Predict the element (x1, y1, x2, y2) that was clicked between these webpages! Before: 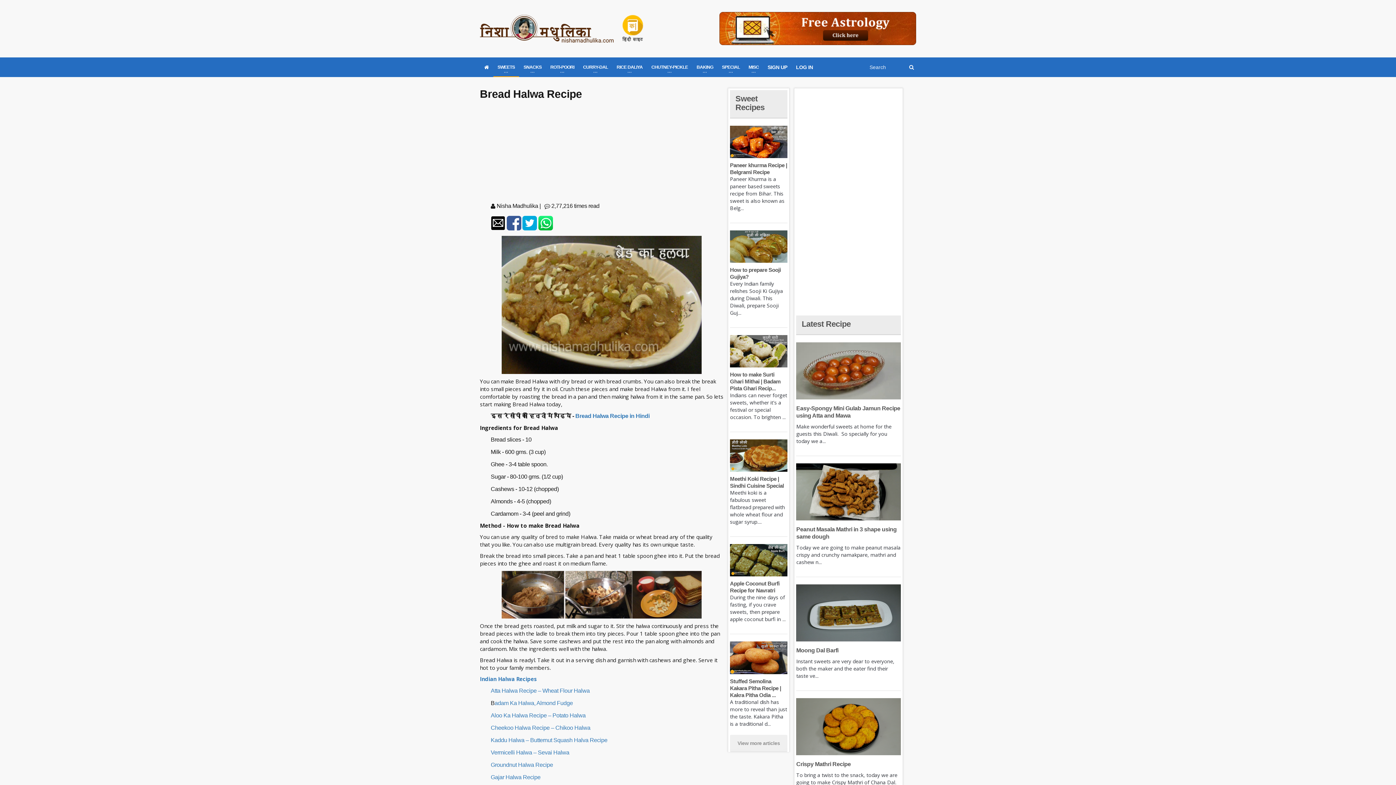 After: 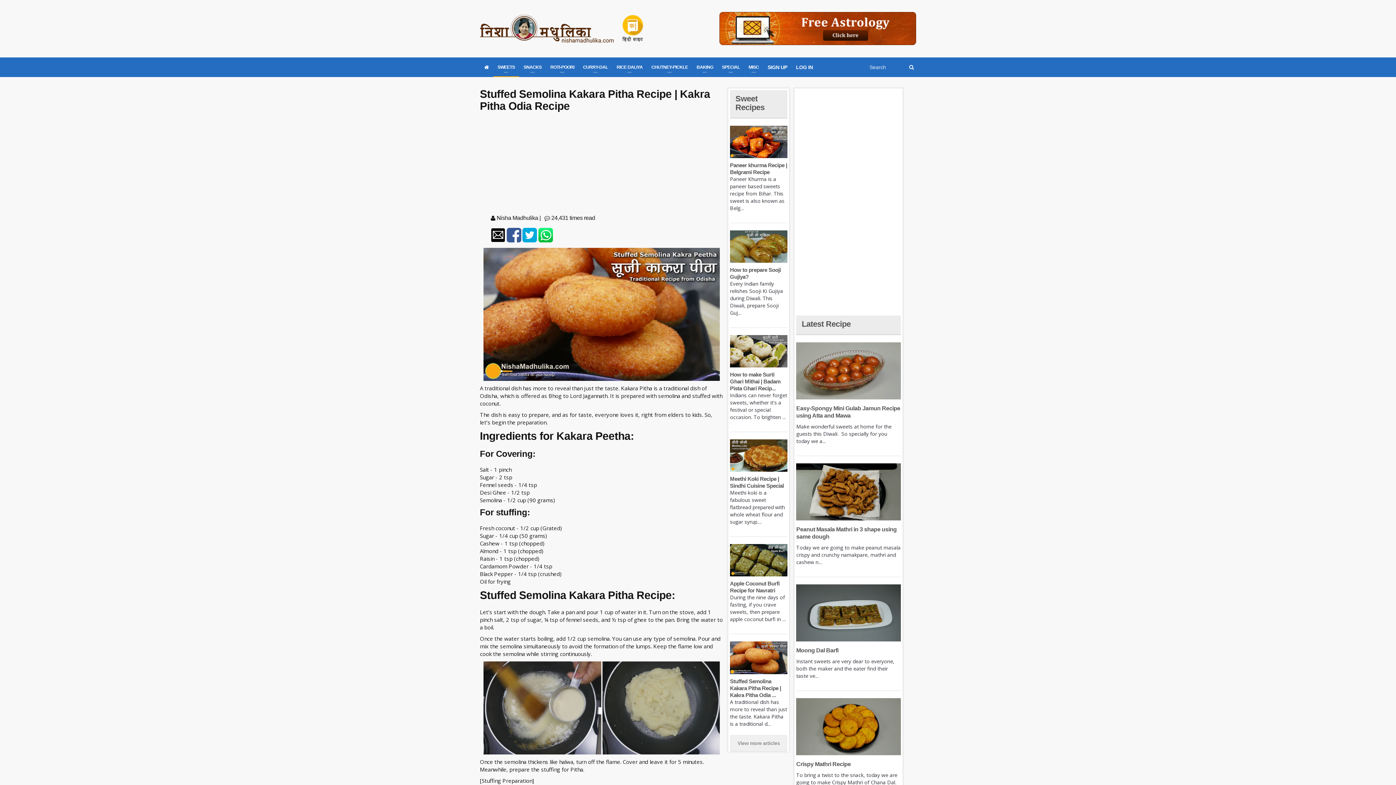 Action: bbox: (730, 655, 787, 660)